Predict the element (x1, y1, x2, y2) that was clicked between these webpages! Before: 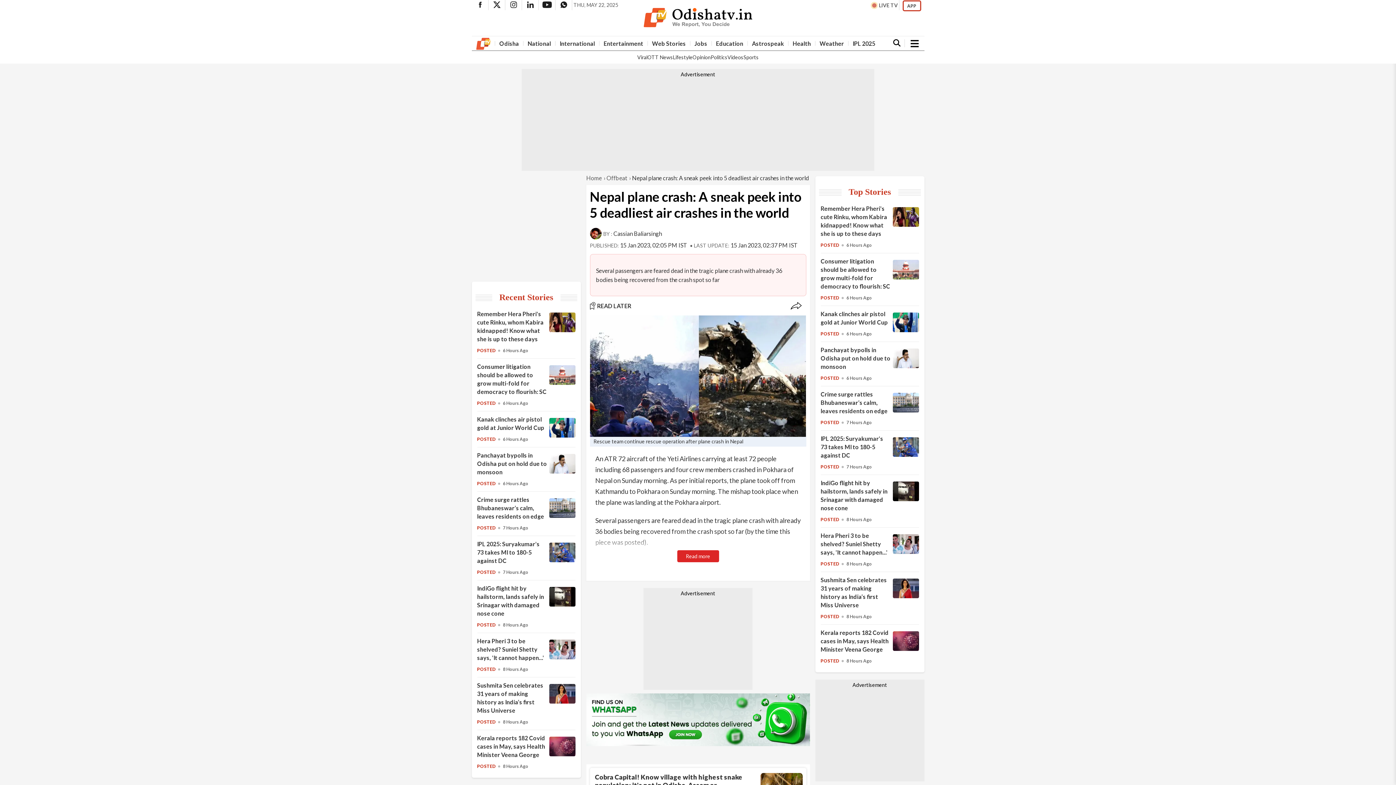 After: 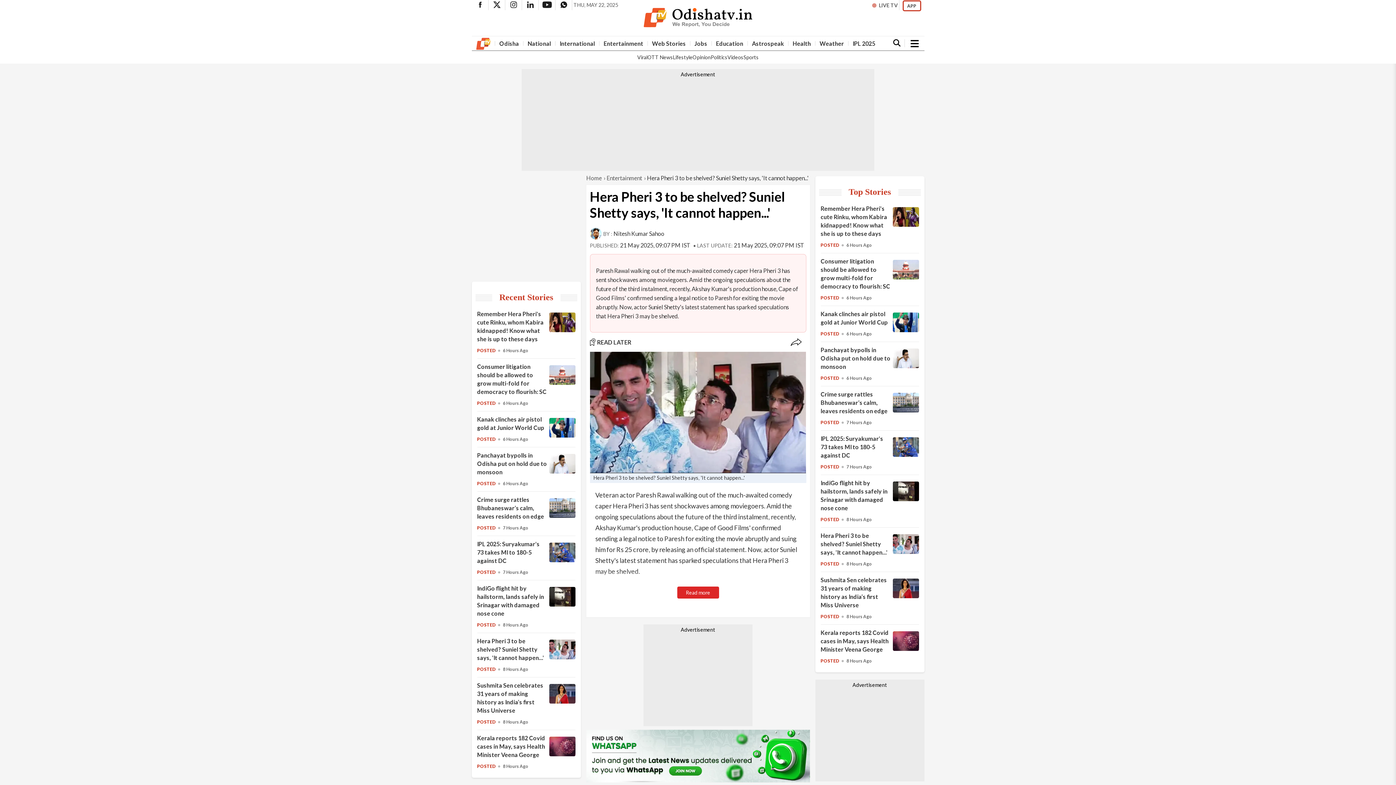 Action: label: Hera Pheri 3 to be shelved? Suniel Shetty says, 'It cannot happen...' bbox: (820, 532, 887, 556)